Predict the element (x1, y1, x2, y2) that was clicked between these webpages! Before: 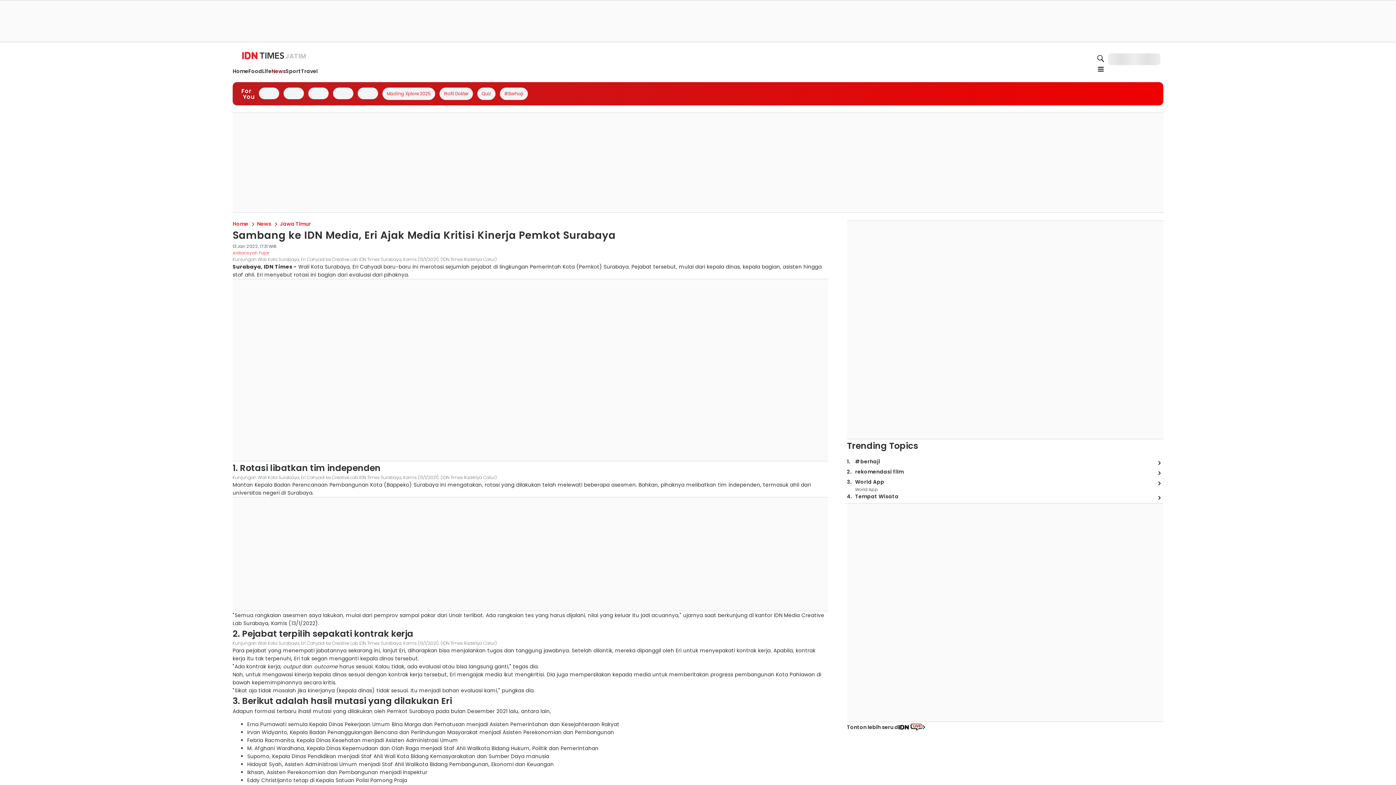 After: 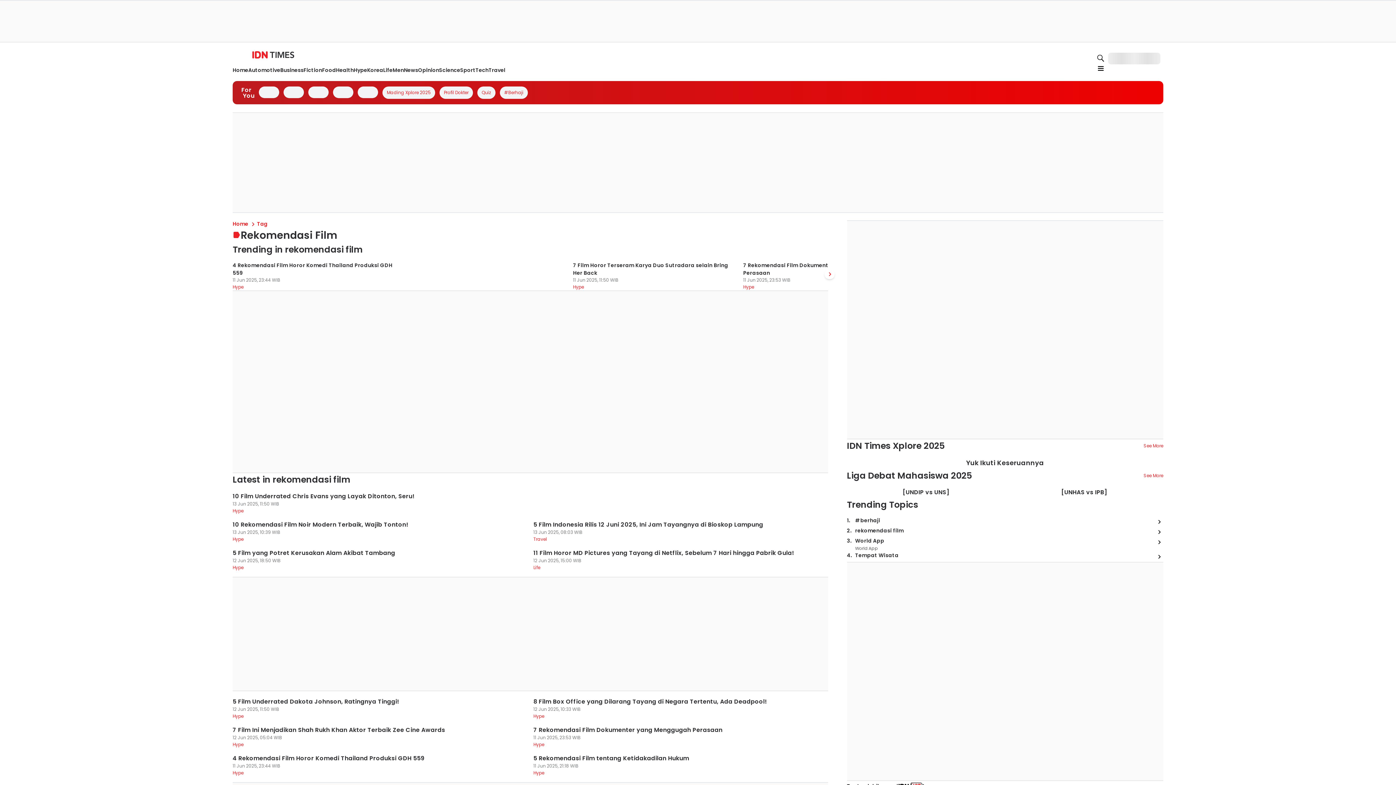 Action: bbox: (1154, 468, 1163, 478)